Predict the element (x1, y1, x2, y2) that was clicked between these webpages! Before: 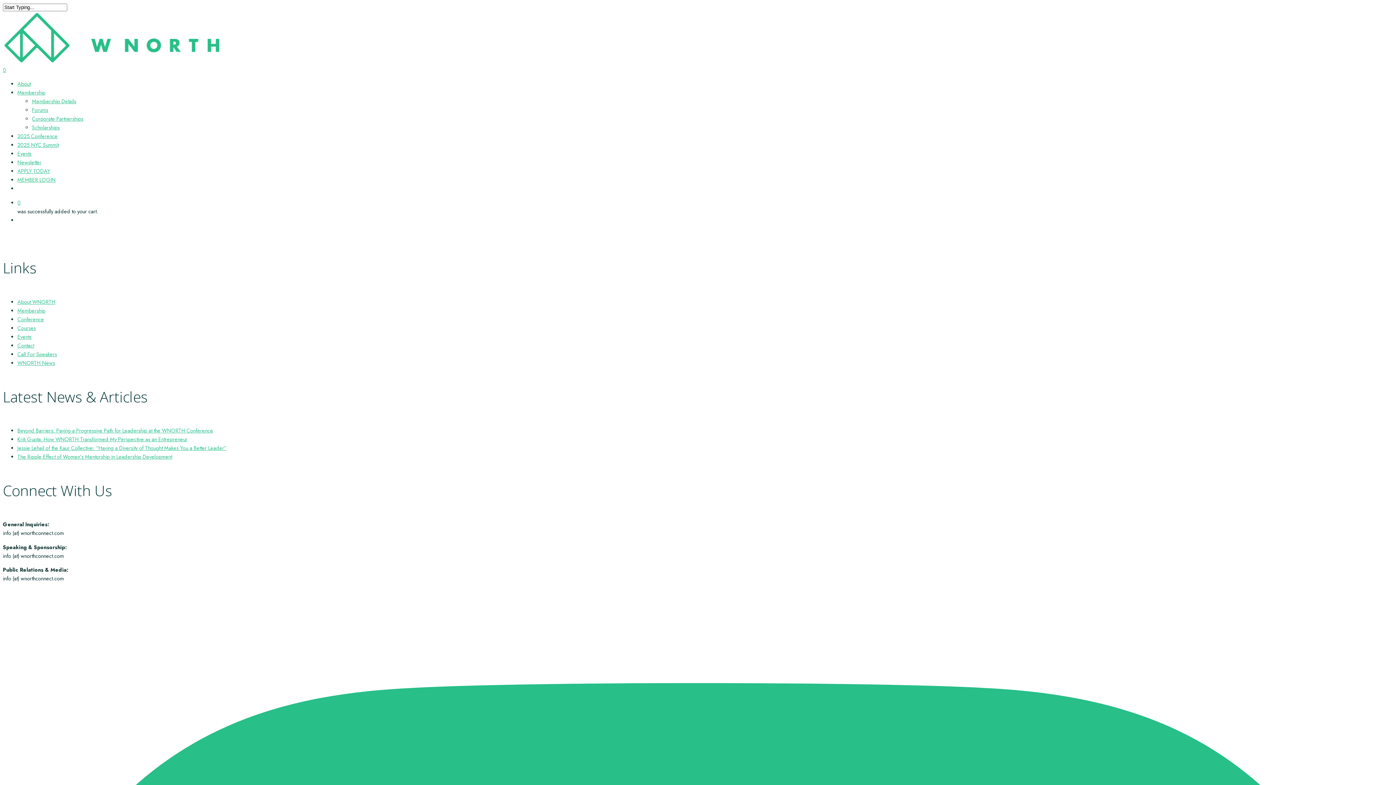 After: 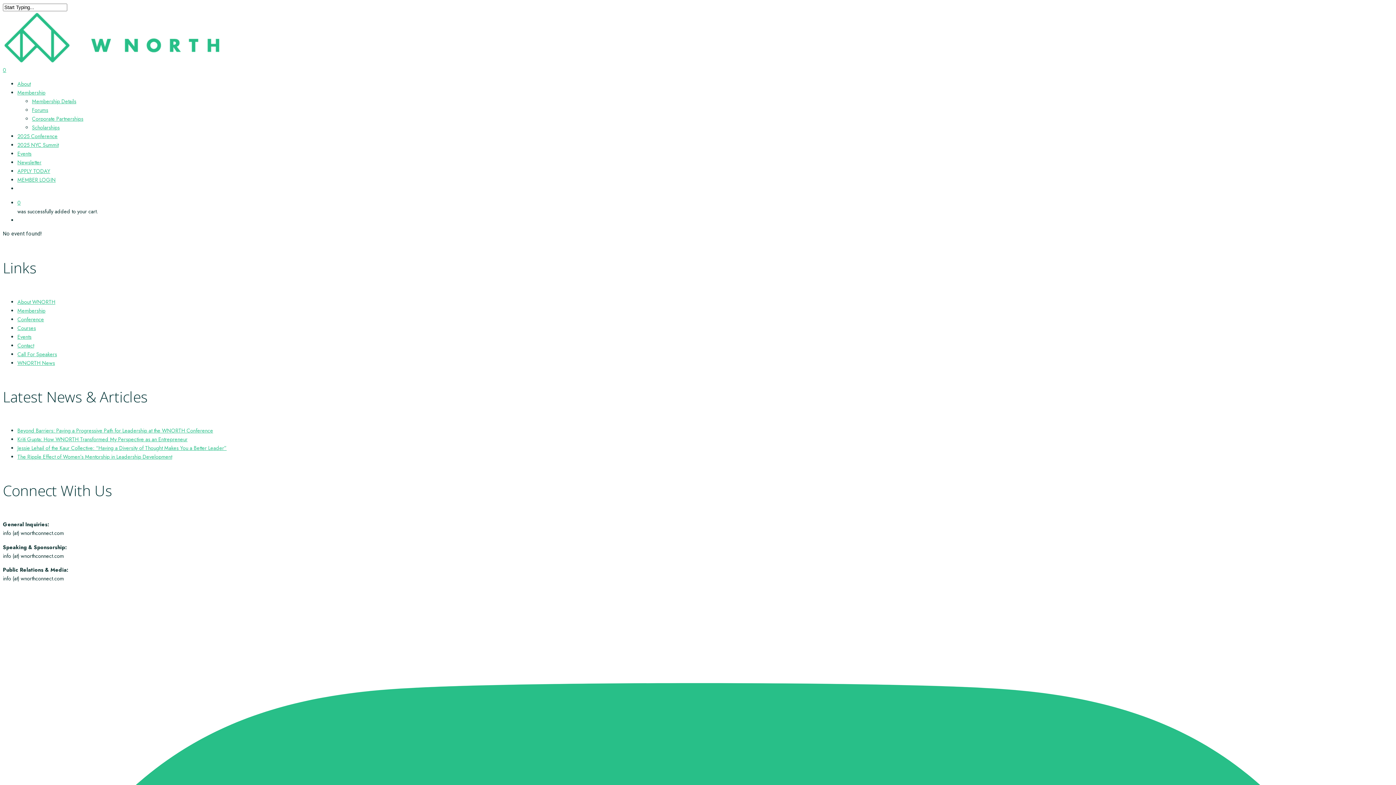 Action: bbox: (17, 333, 31, 340) label: Events